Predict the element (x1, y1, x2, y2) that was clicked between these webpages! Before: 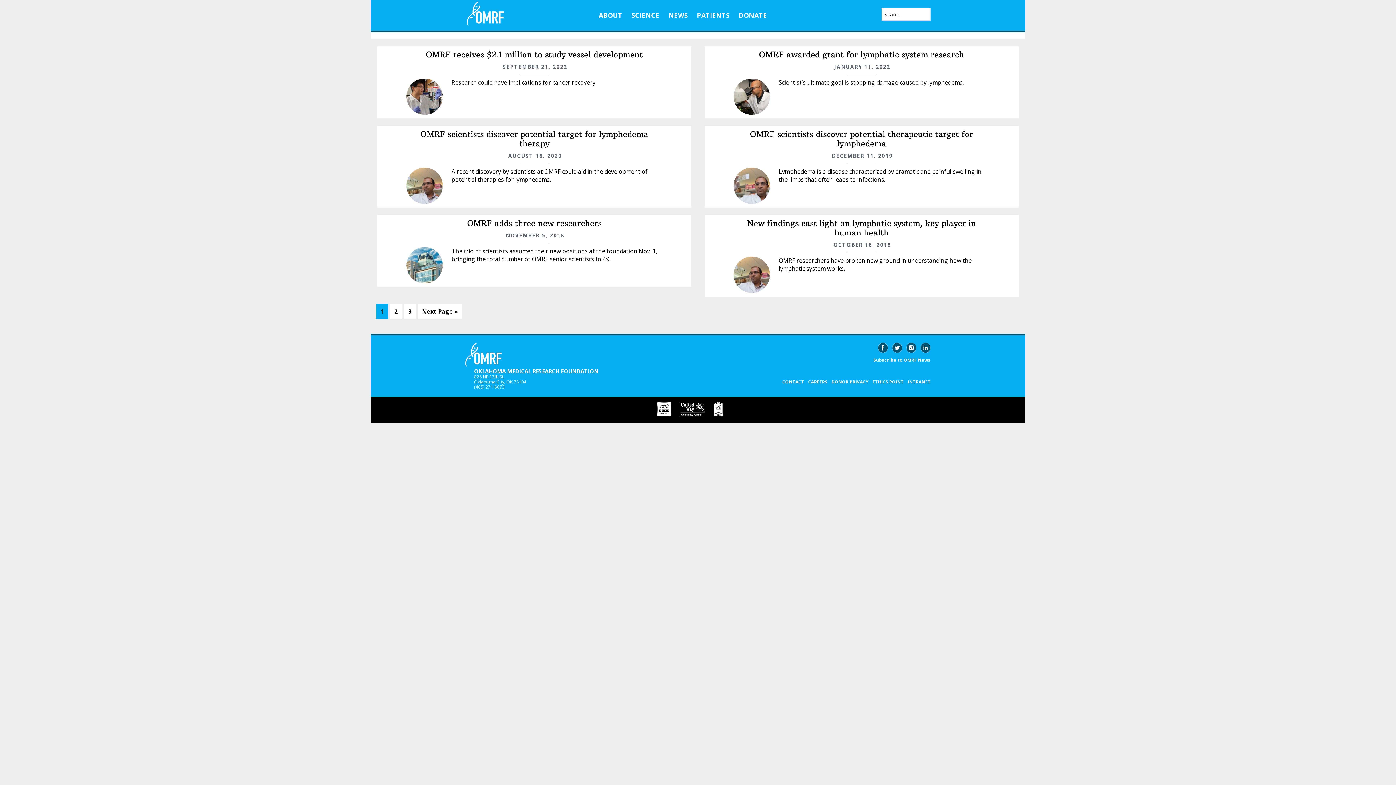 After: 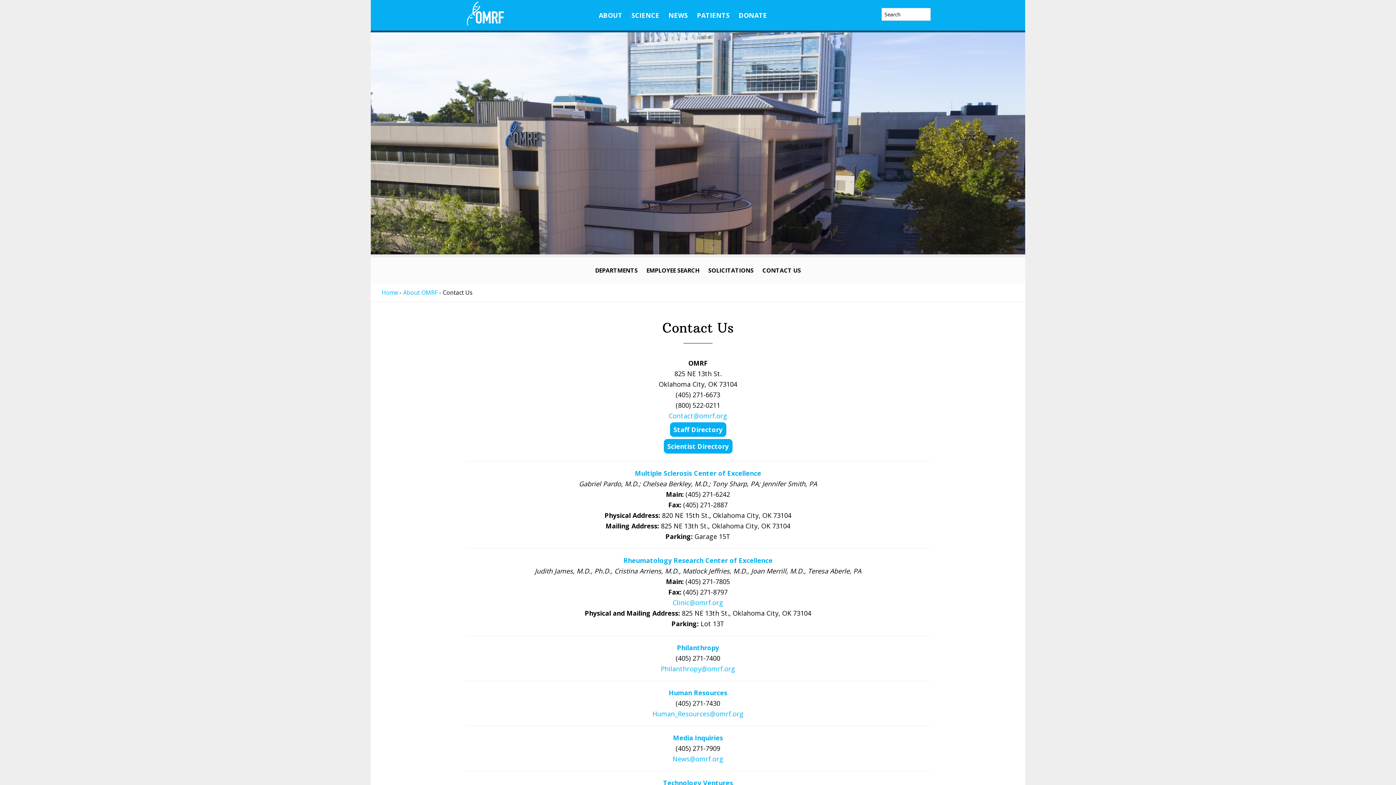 Action: label: CONTACT bbox: (781, 380, 805, 388)